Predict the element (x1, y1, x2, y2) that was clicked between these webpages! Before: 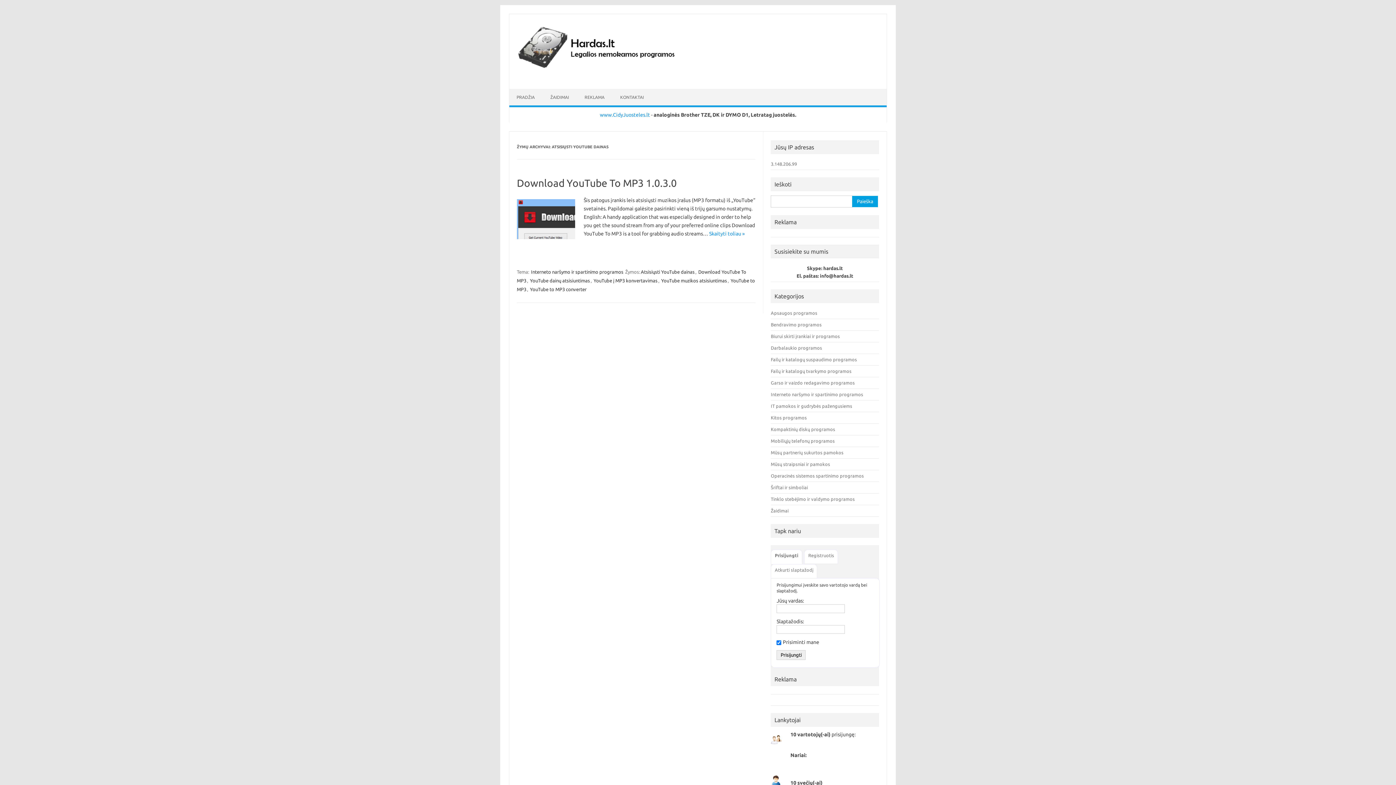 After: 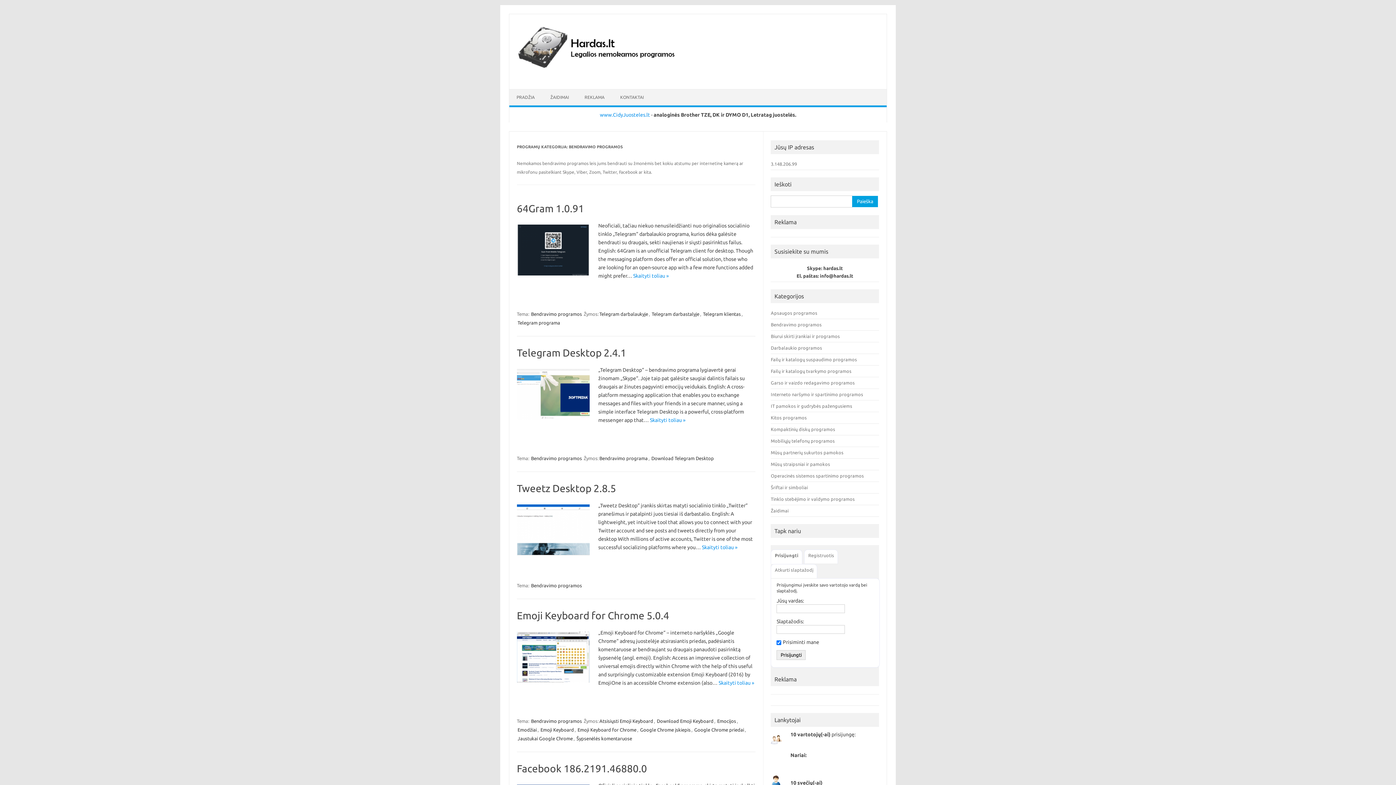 Action: bbox: (771, 322, 821, 327) label: Bendravimo programos